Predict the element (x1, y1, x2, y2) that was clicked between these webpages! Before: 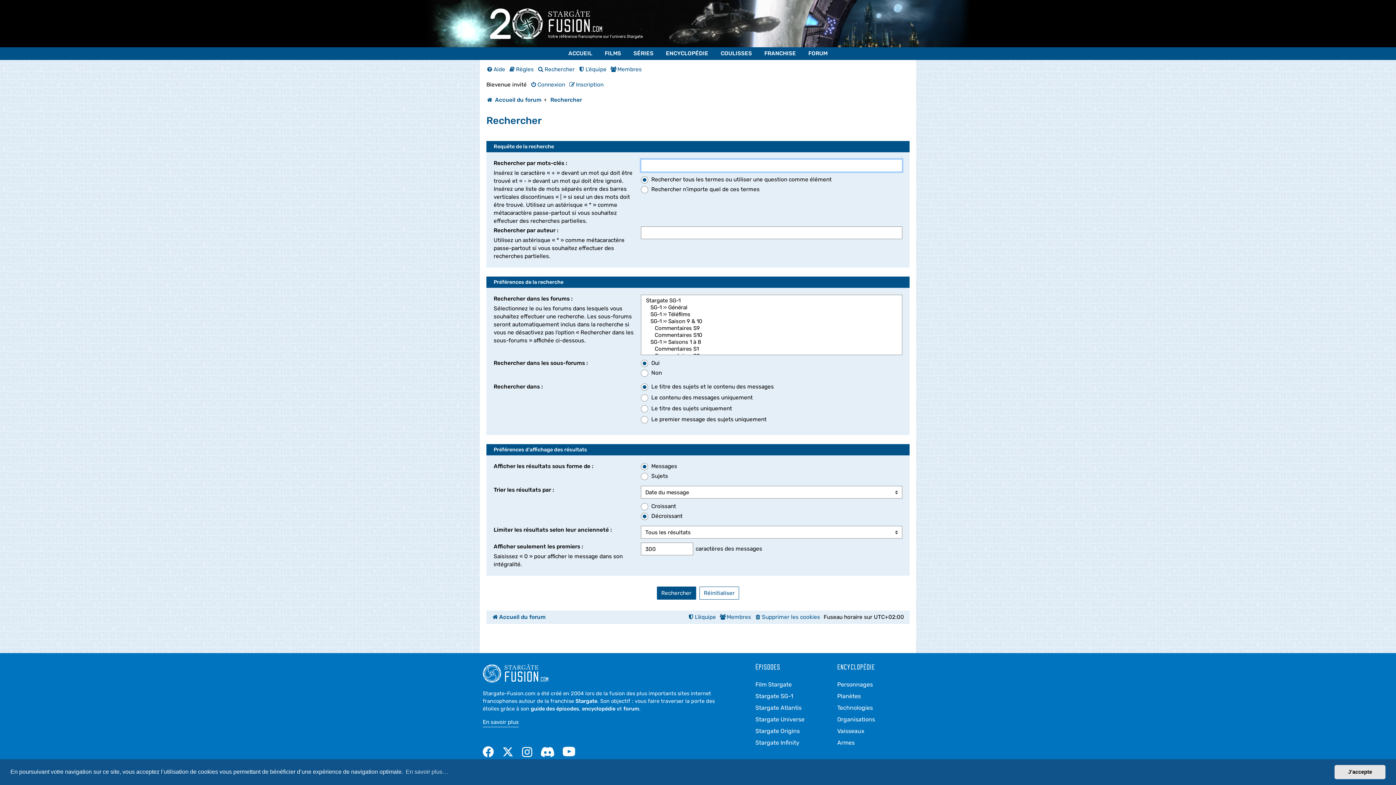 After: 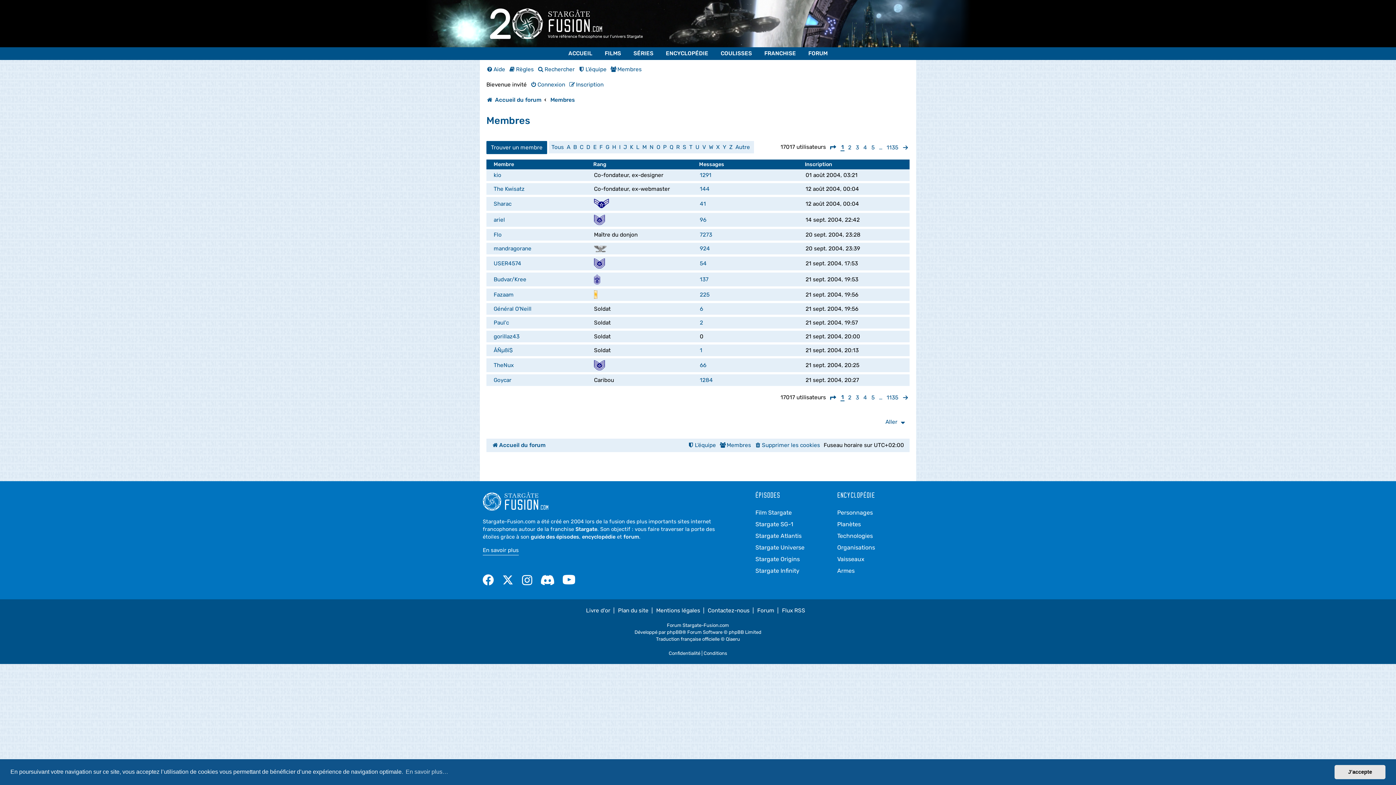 Action: bbox: (610, 66, 641, 72) label: Membres